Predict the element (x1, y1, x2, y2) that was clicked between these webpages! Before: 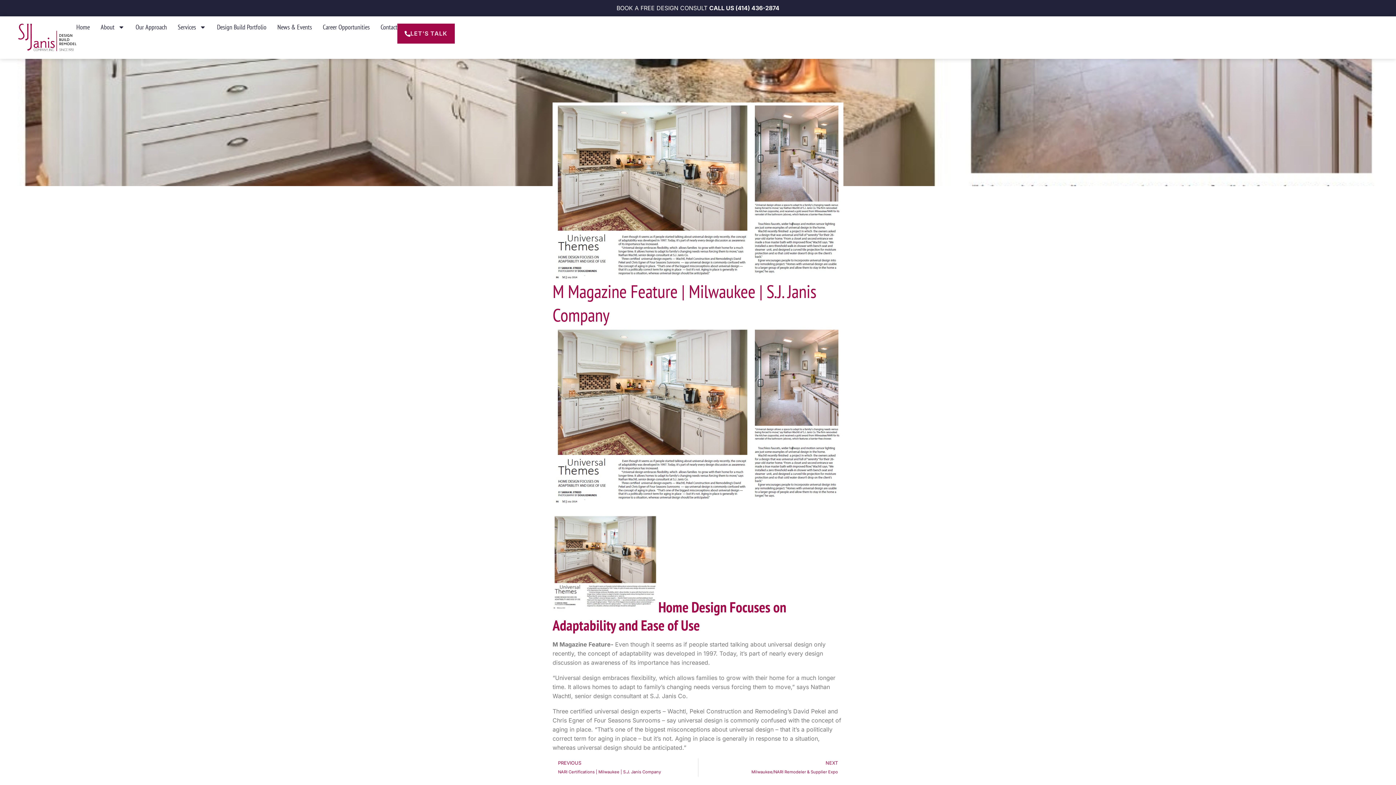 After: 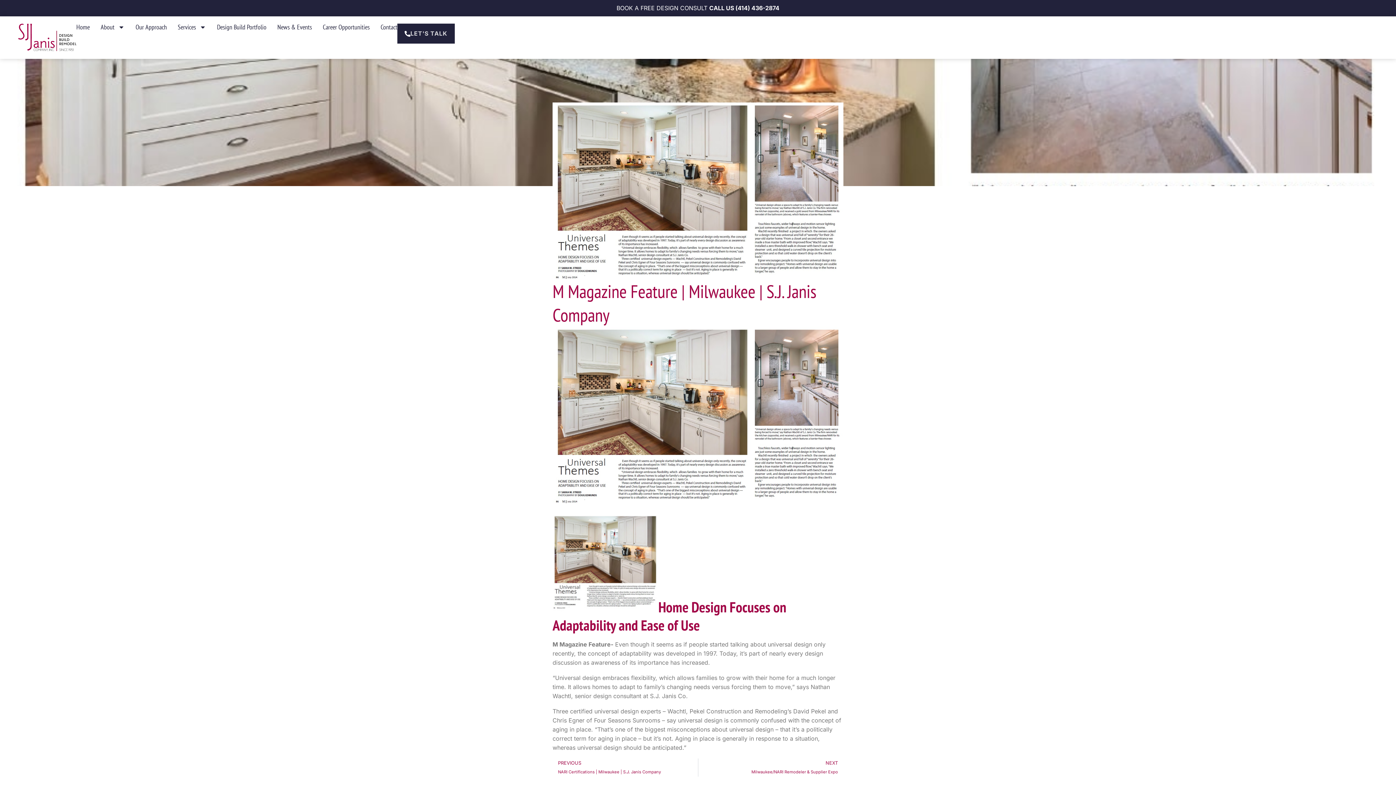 Action: label: LET'S TALK bbox: (397, 23, 454, 43)